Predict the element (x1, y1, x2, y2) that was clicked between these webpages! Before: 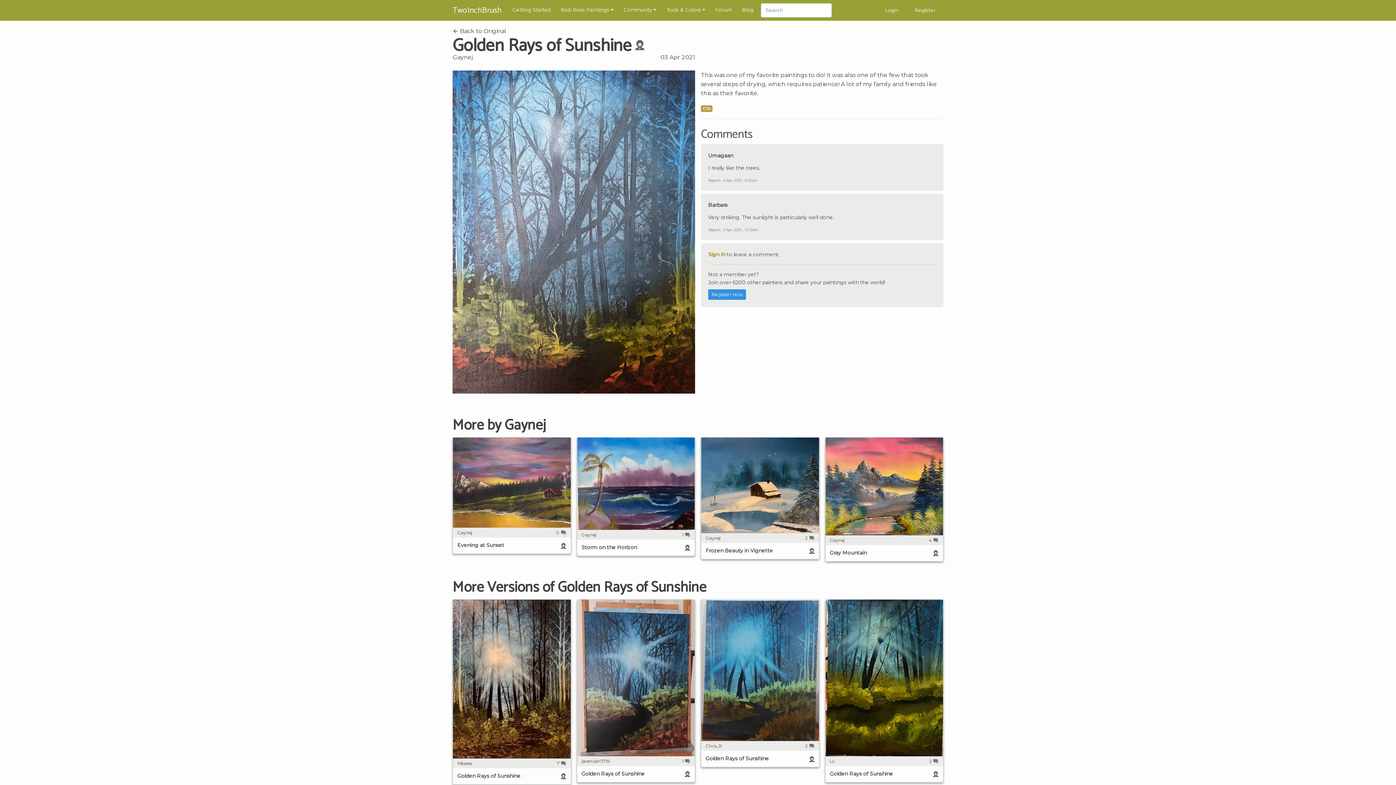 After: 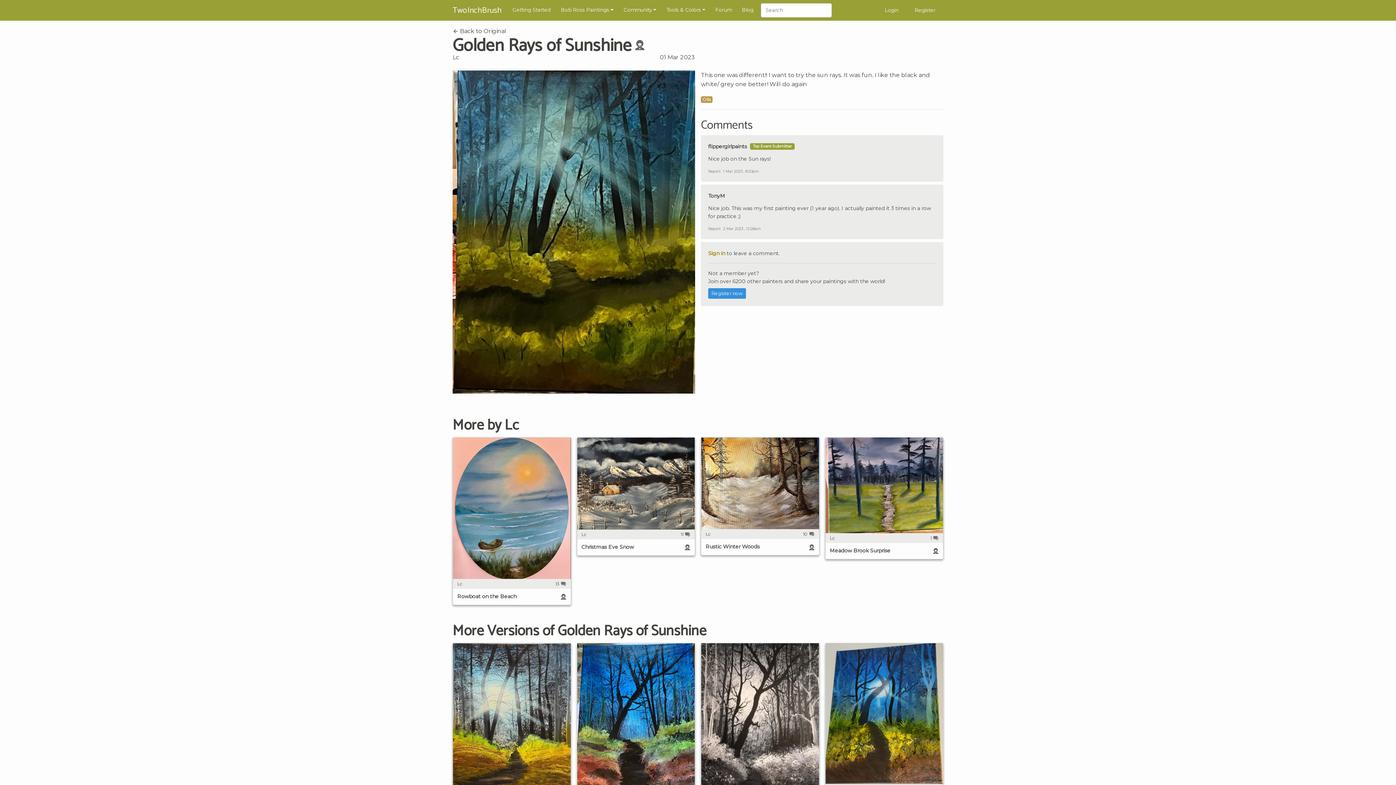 Action: label: Lc
2 
Golden Rays of Sunshine bbox: (825, 596, 943, 776)